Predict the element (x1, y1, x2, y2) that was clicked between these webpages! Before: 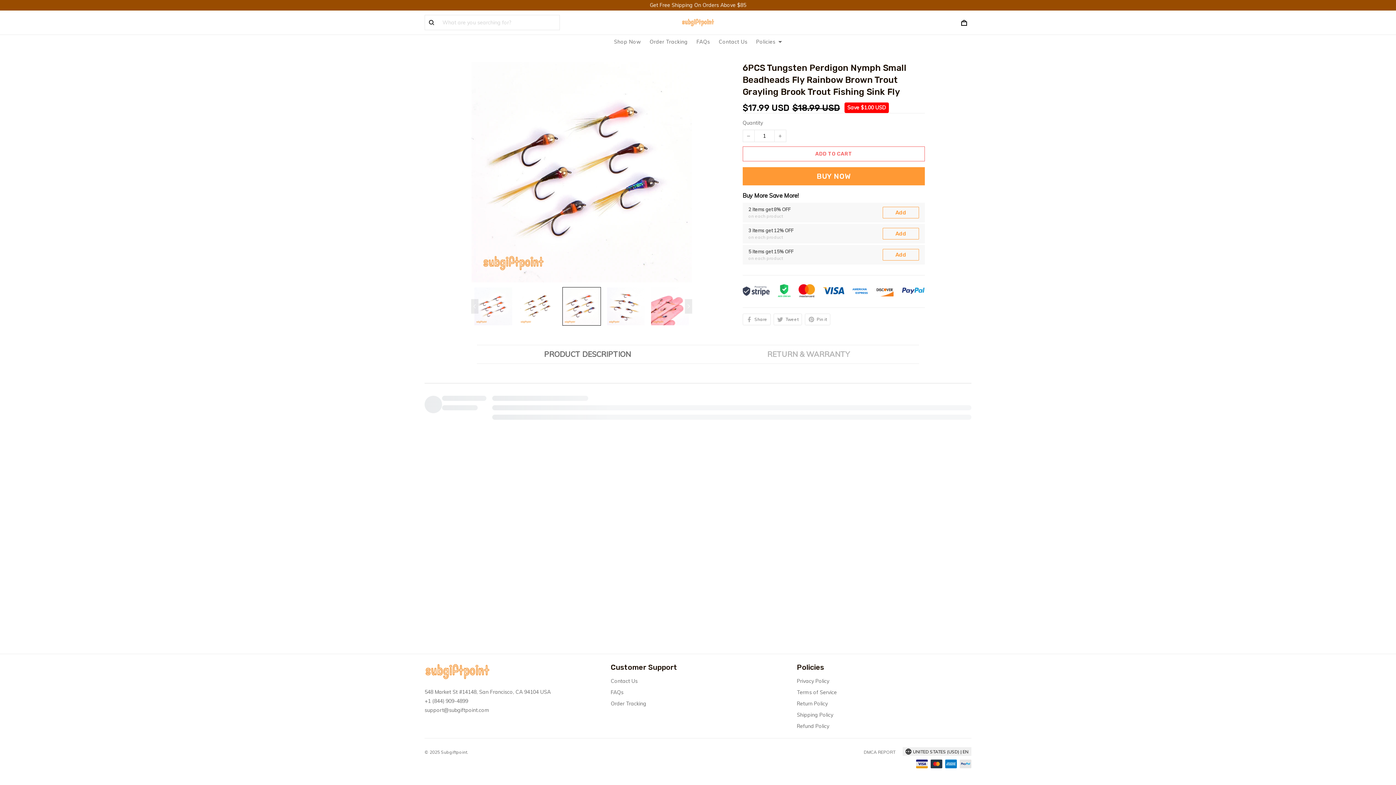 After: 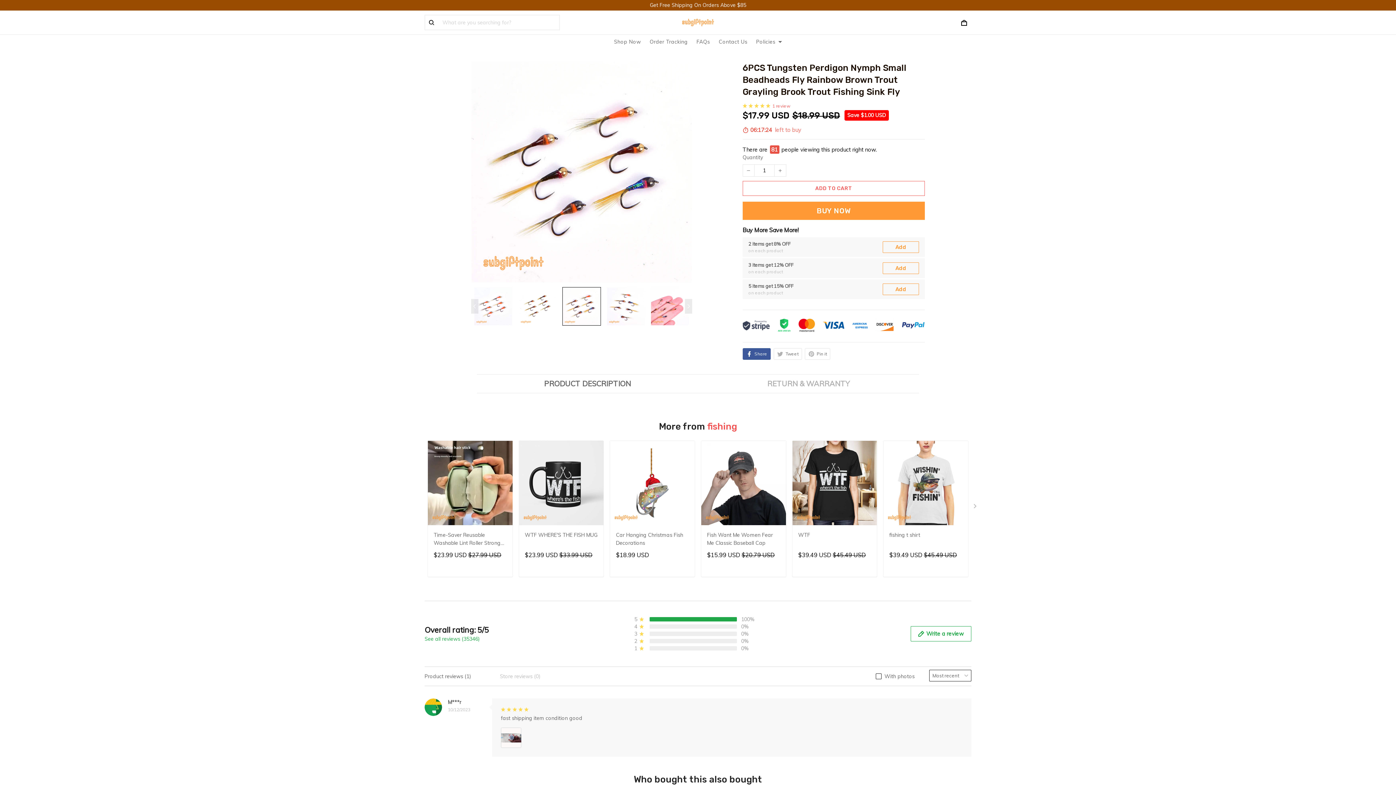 Action: label: Share bbox: (742, 396, 770, 407)